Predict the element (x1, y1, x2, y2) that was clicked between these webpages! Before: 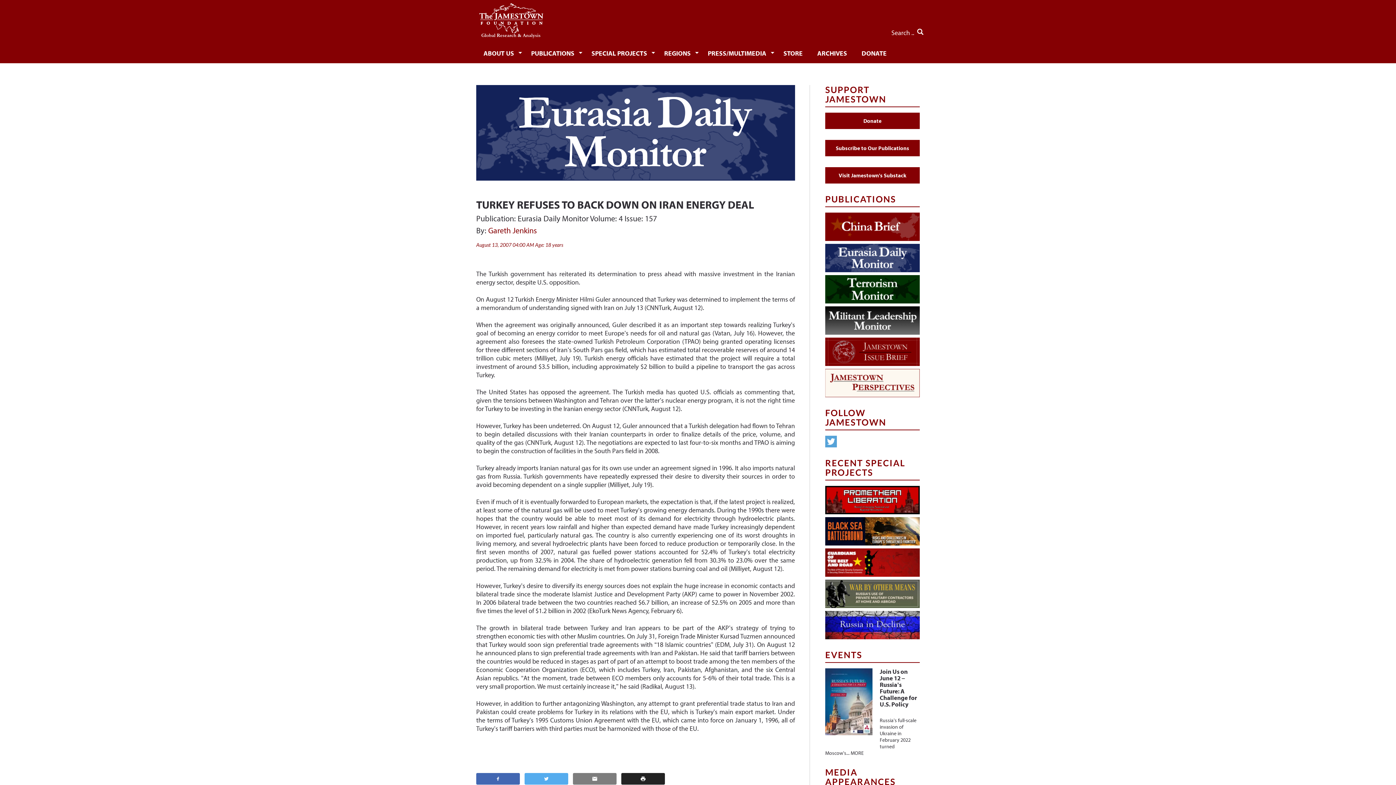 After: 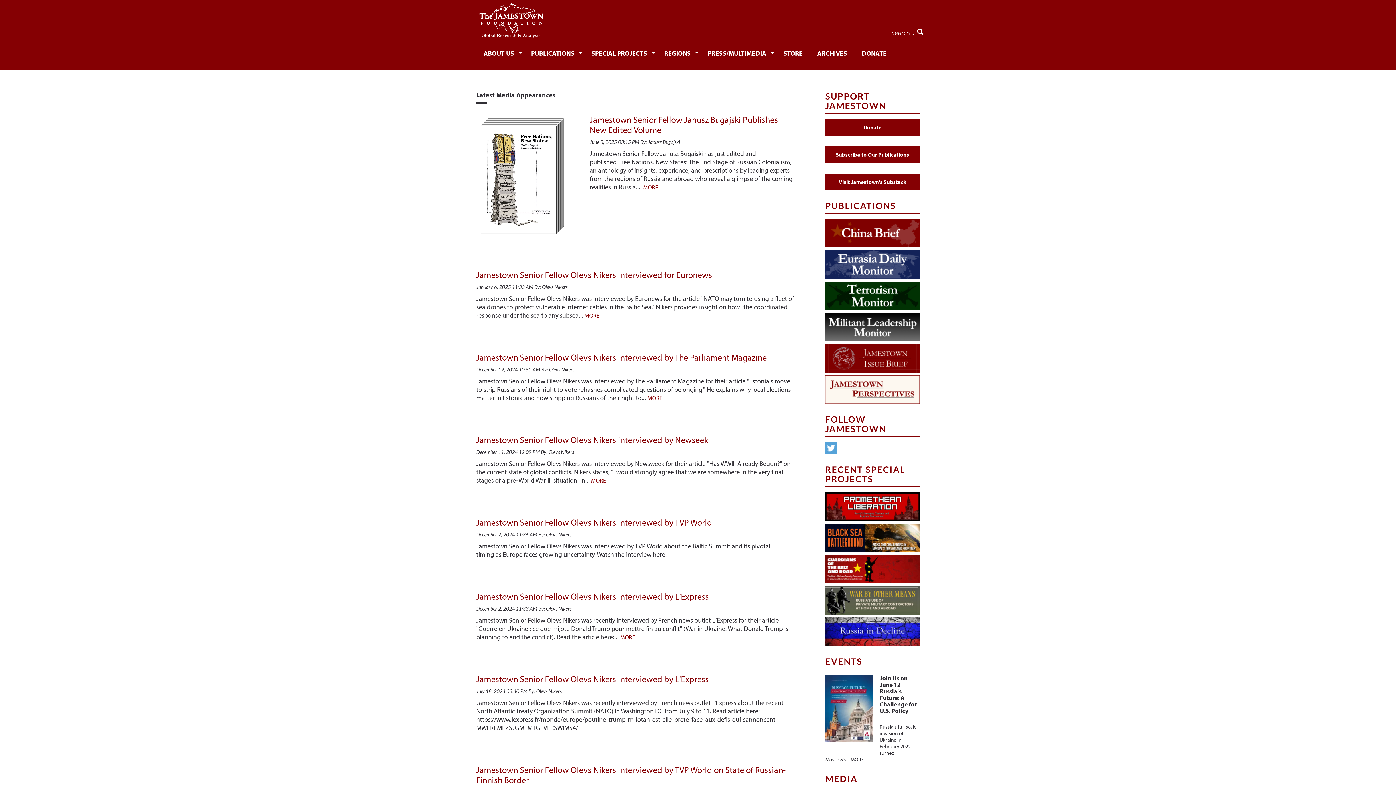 Action: label: MEDIA APPEARANCES bbox: (825, 767, 896, 787)